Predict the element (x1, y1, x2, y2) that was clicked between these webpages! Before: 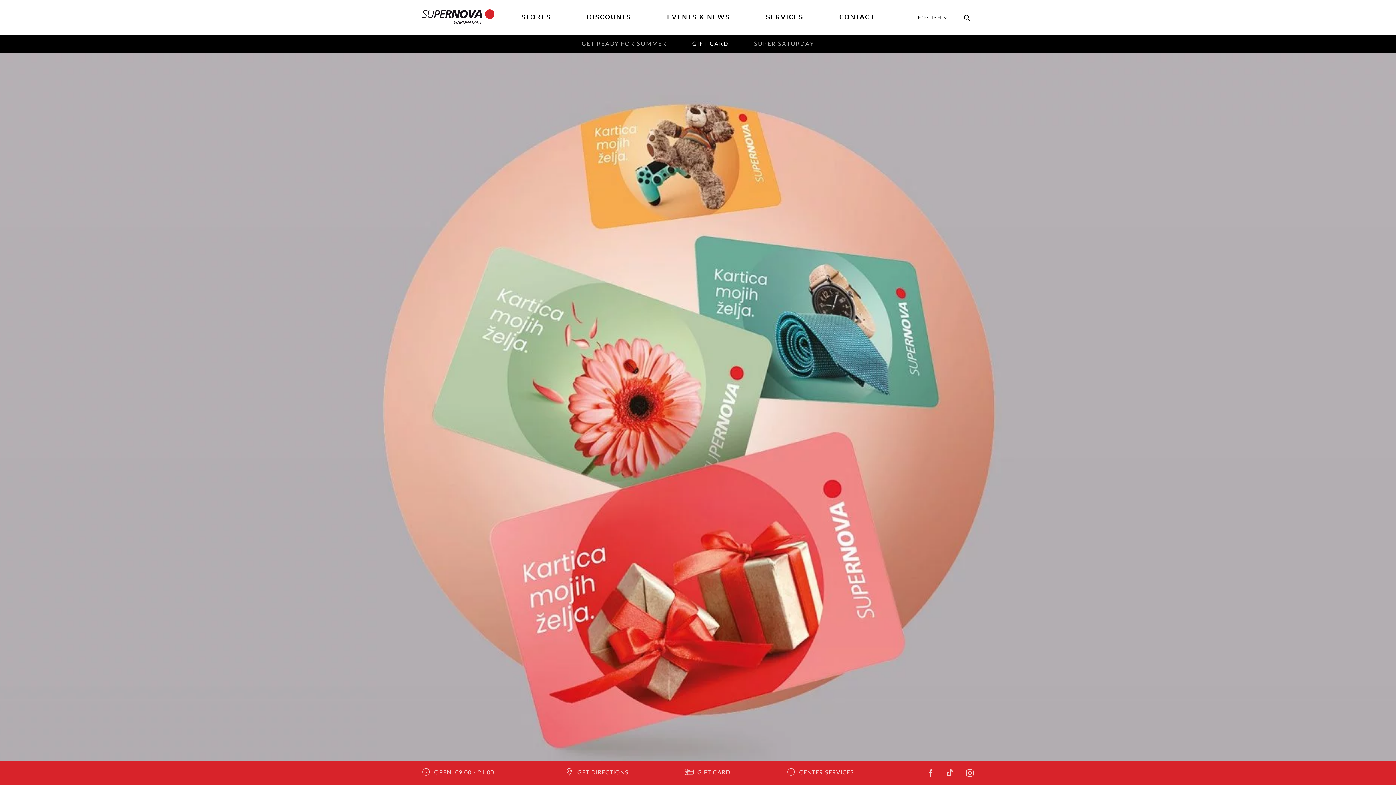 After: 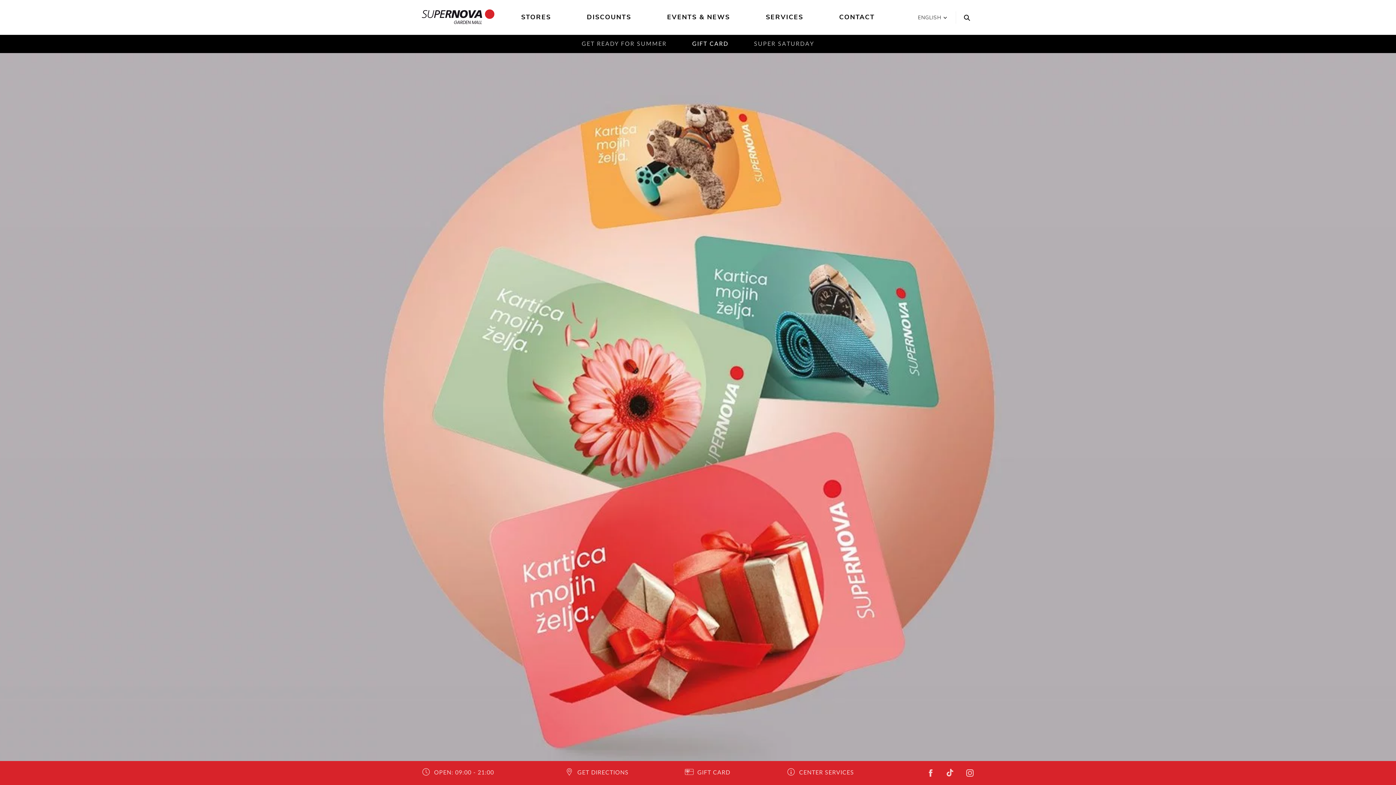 Action: bbox: (685, 768, 730, 777) label: GIFT CARD